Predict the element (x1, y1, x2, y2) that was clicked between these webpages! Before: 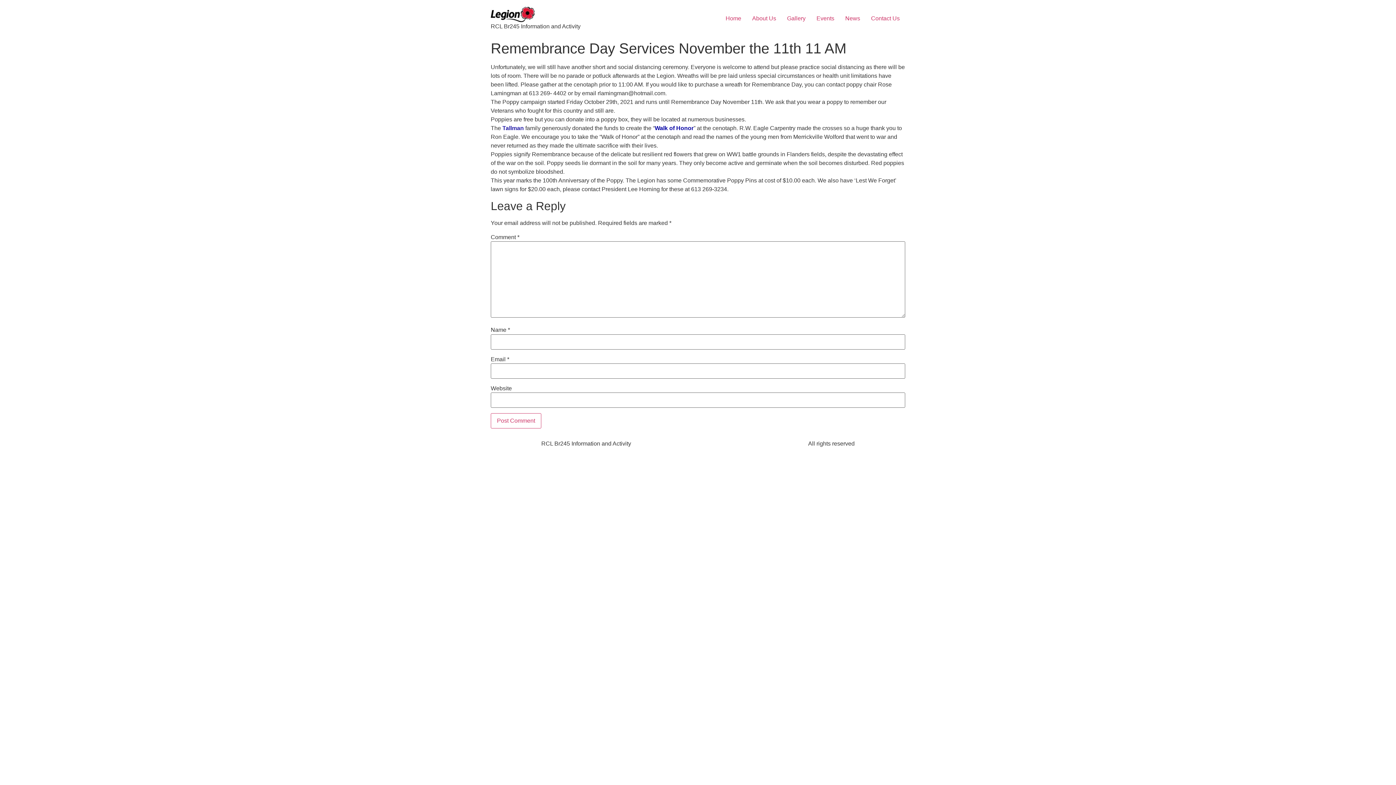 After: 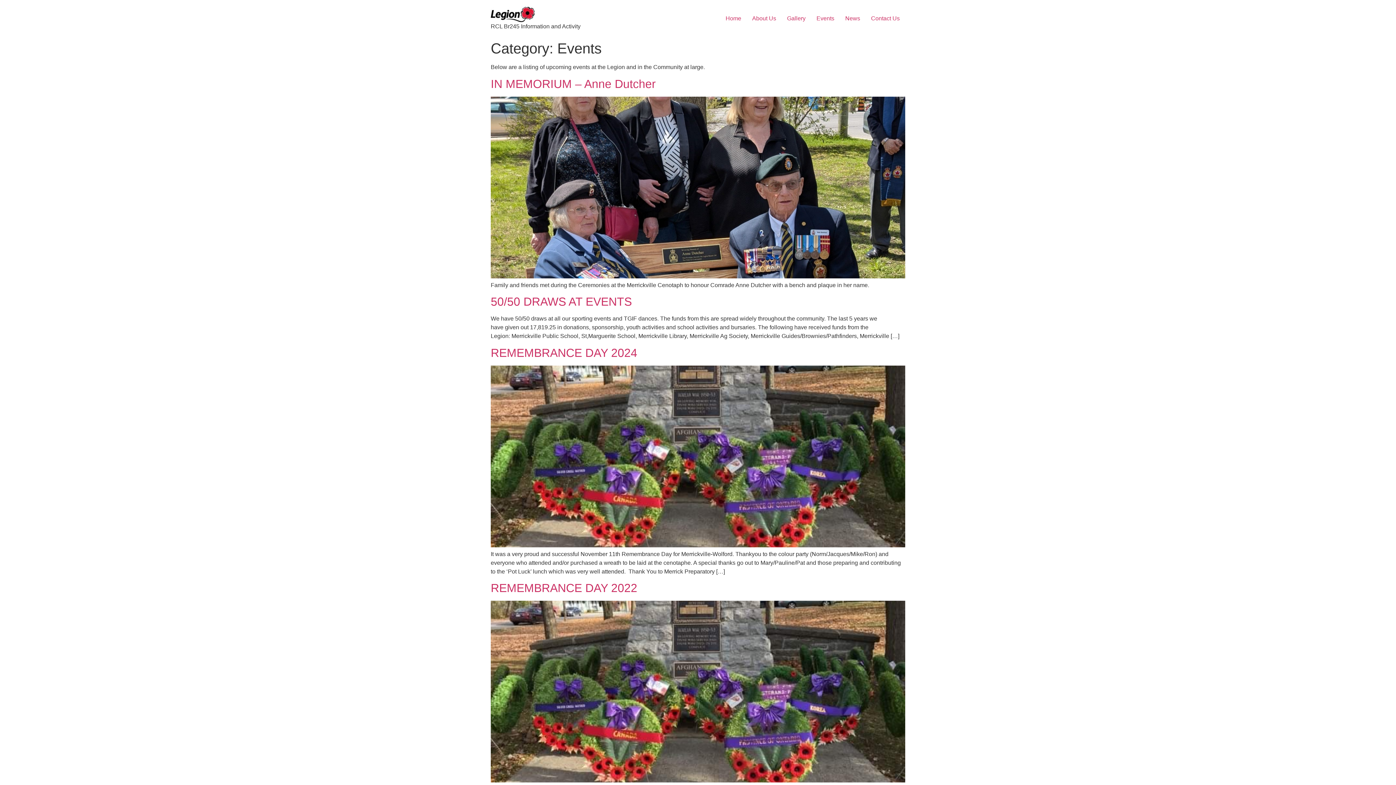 Action: bbox: (811, 11, 840, 25) label: Events